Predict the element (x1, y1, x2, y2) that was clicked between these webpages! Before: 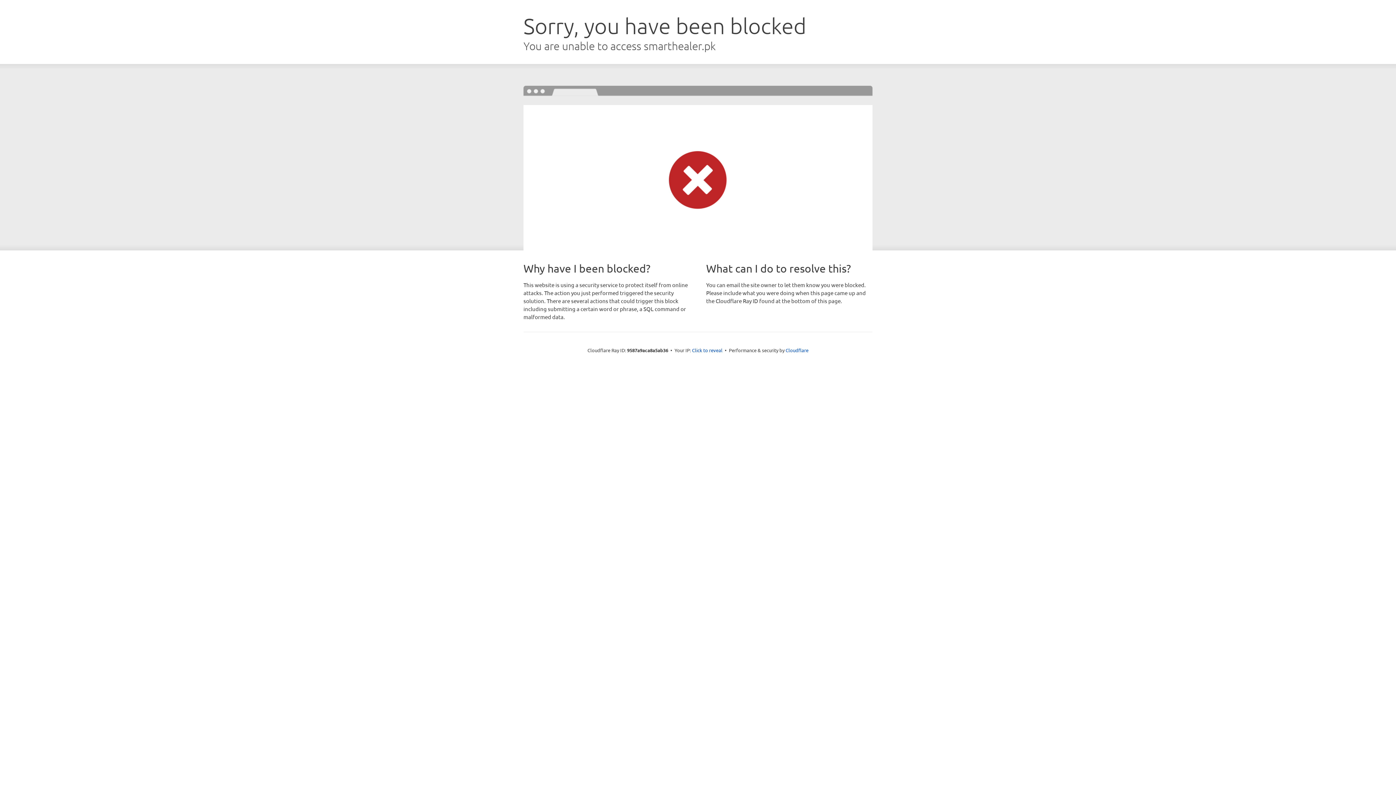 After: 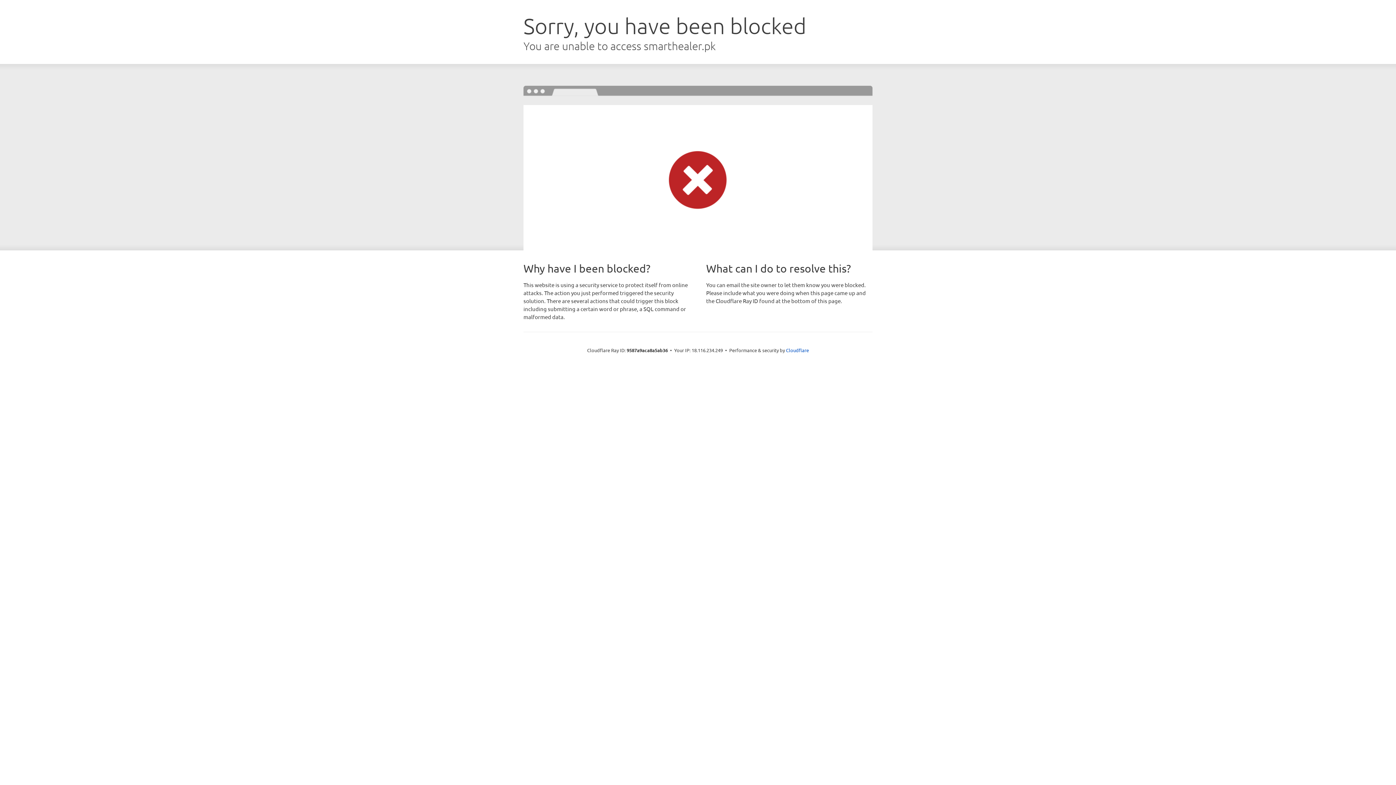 Action: bbox: (692, 346, 722, 353) label: Click to reveal